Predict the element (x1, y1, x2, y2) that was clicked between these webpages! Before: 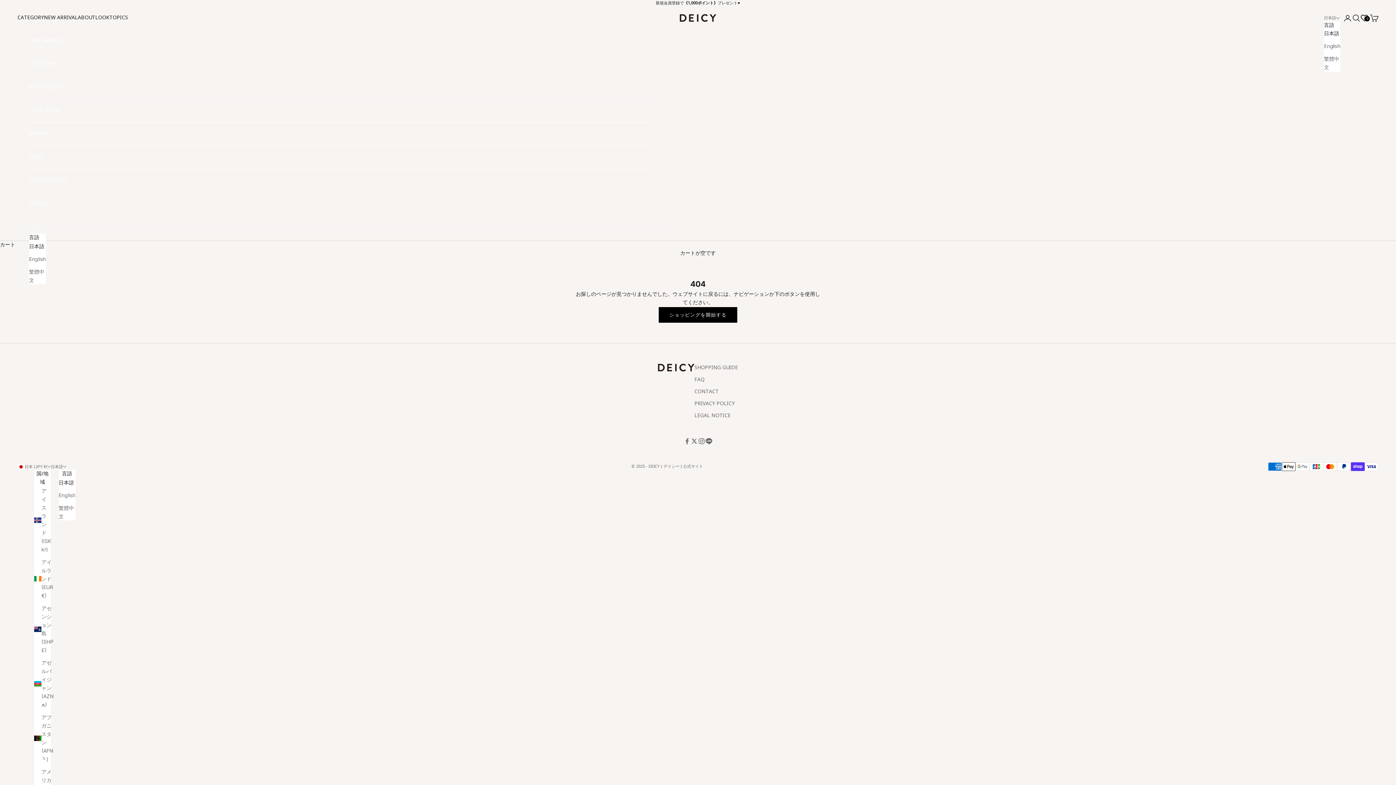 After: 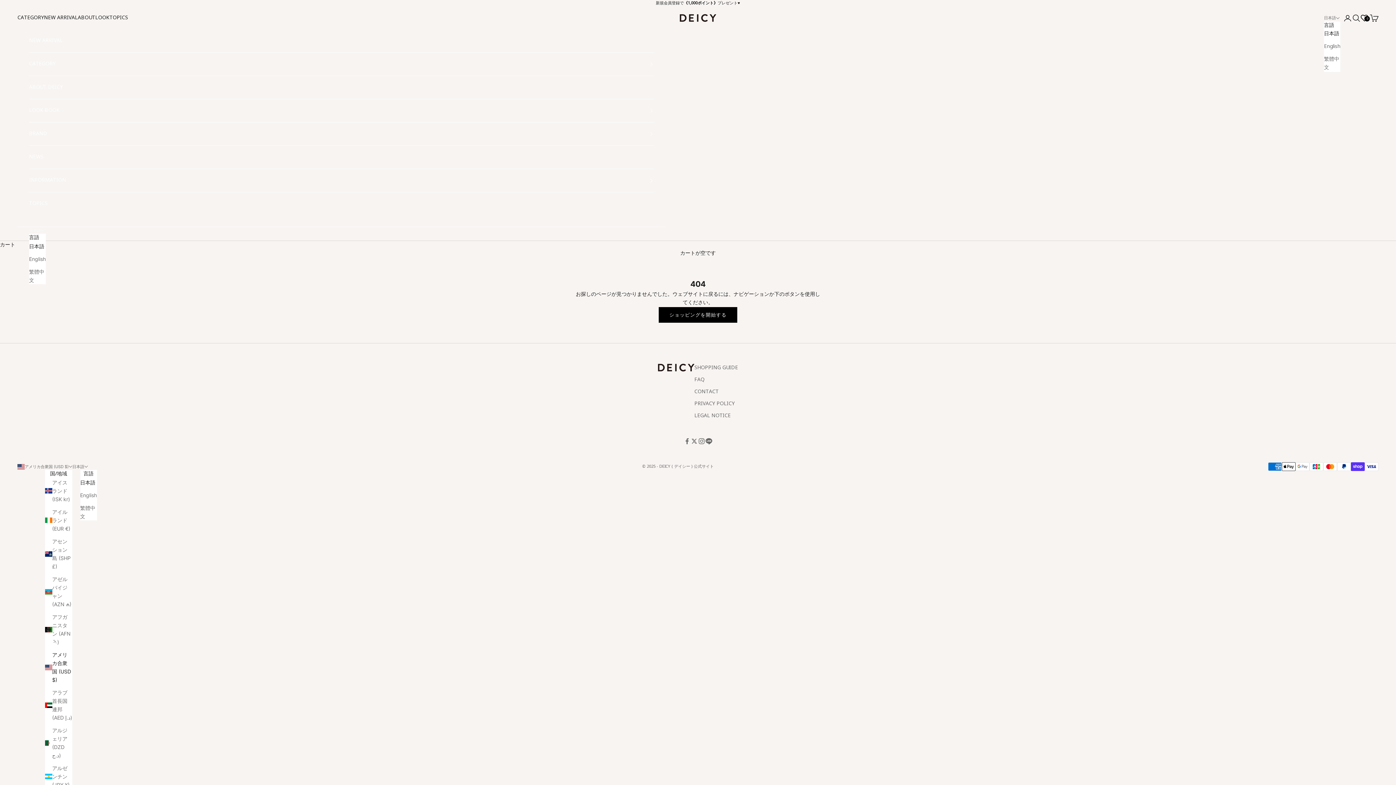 Action: label: 日本語 bbox: (58, 478, 75, 487)